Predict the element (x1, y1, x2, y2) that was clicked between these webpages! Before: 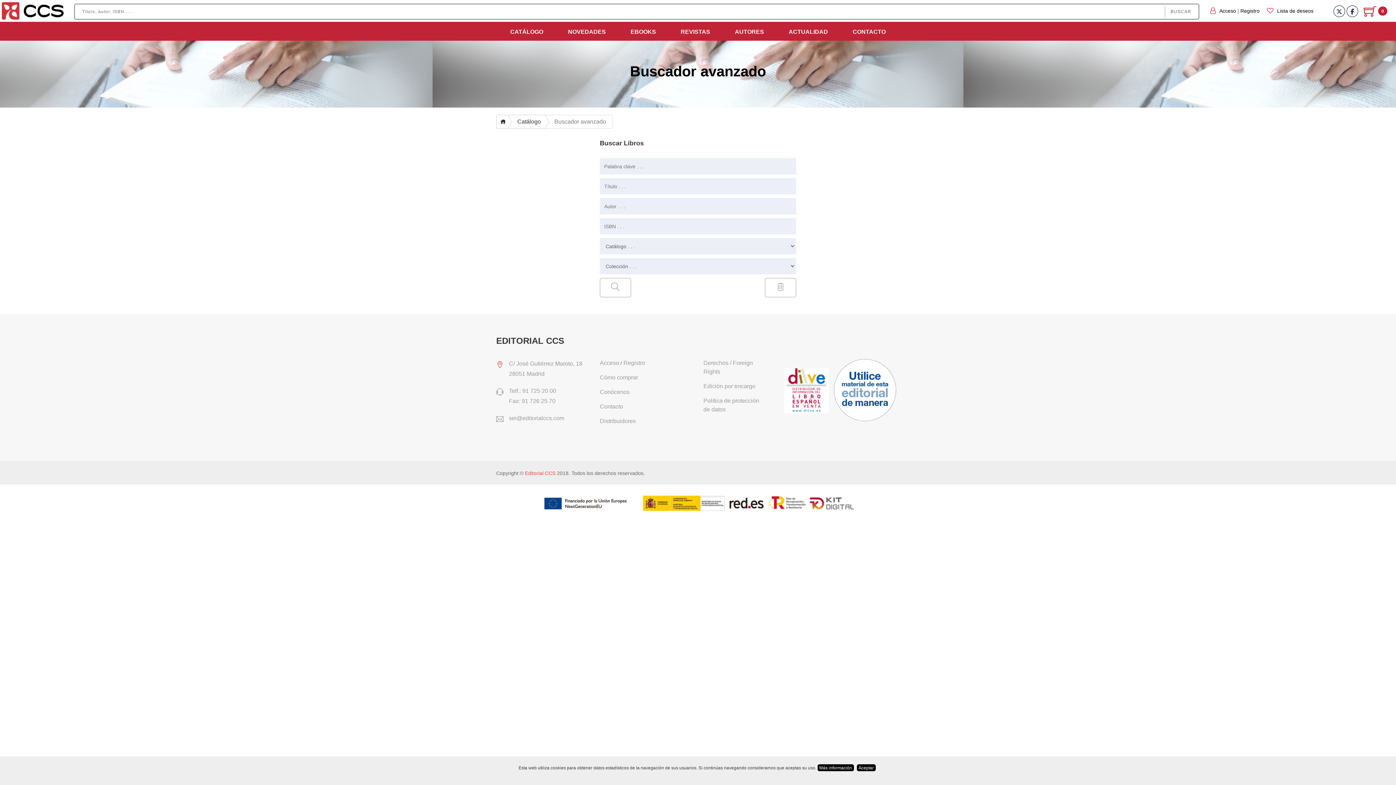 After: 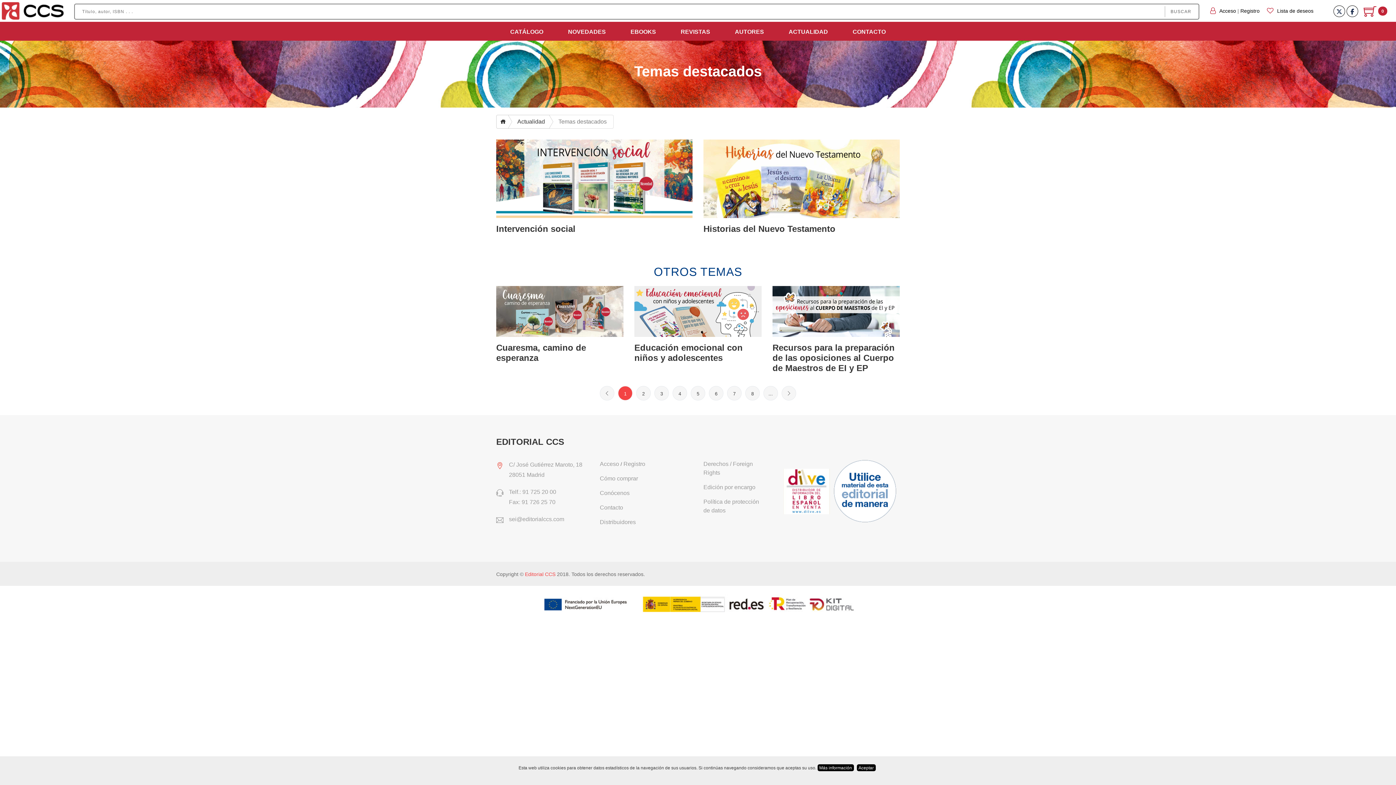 Action: label: ACTUALIDAD bbox: (788, 23, 828, 40)